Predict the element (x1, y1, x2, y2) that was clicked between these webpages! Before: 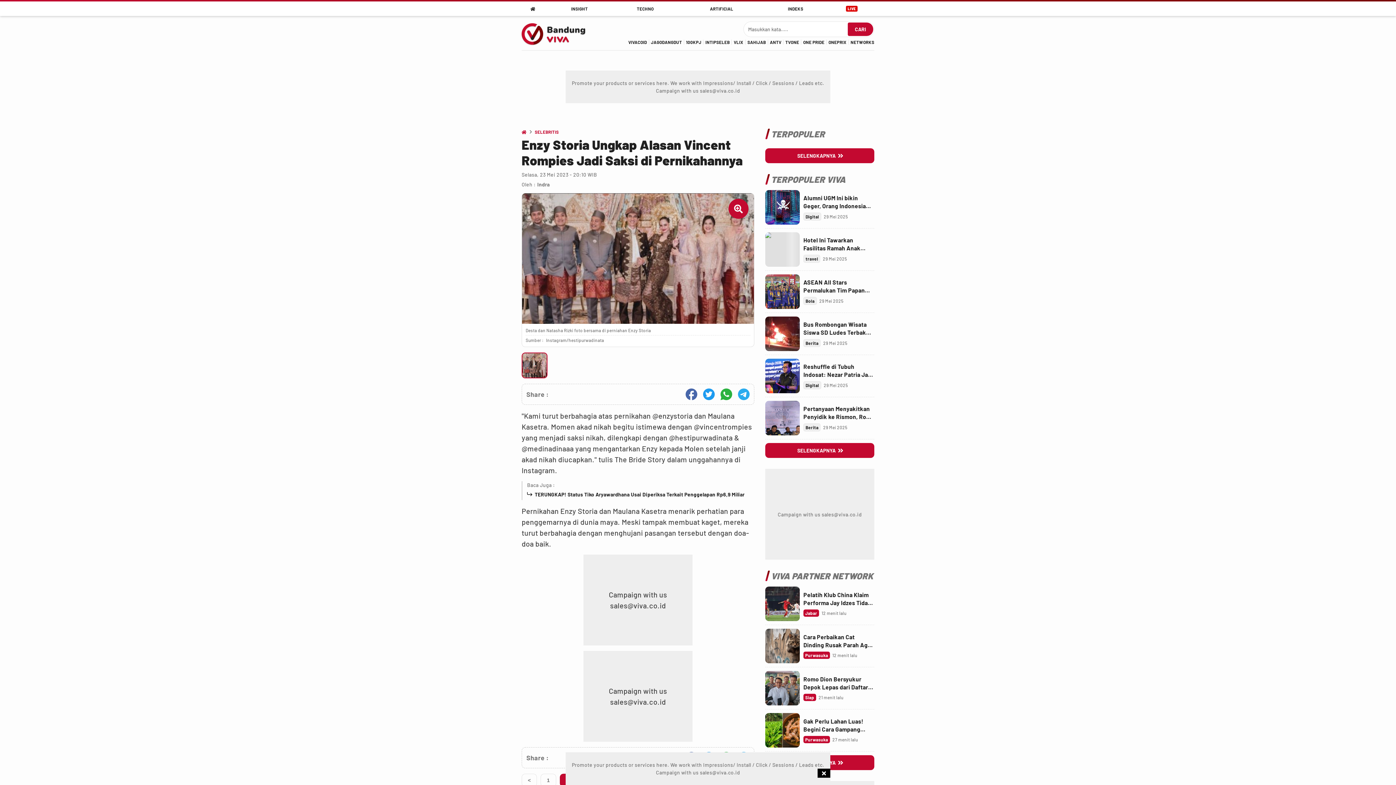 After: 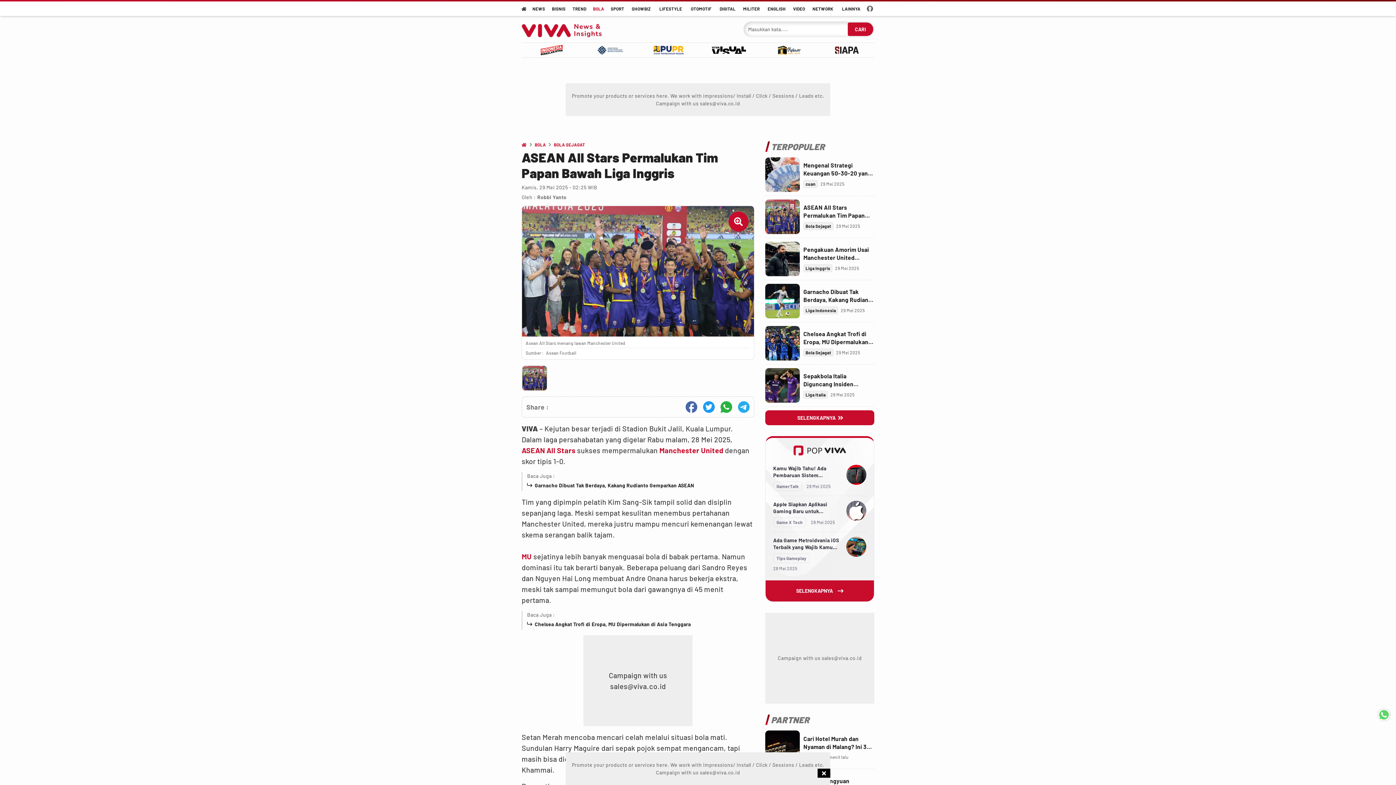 Action: bbox: (803, 278, 874, 294) label: Link Title